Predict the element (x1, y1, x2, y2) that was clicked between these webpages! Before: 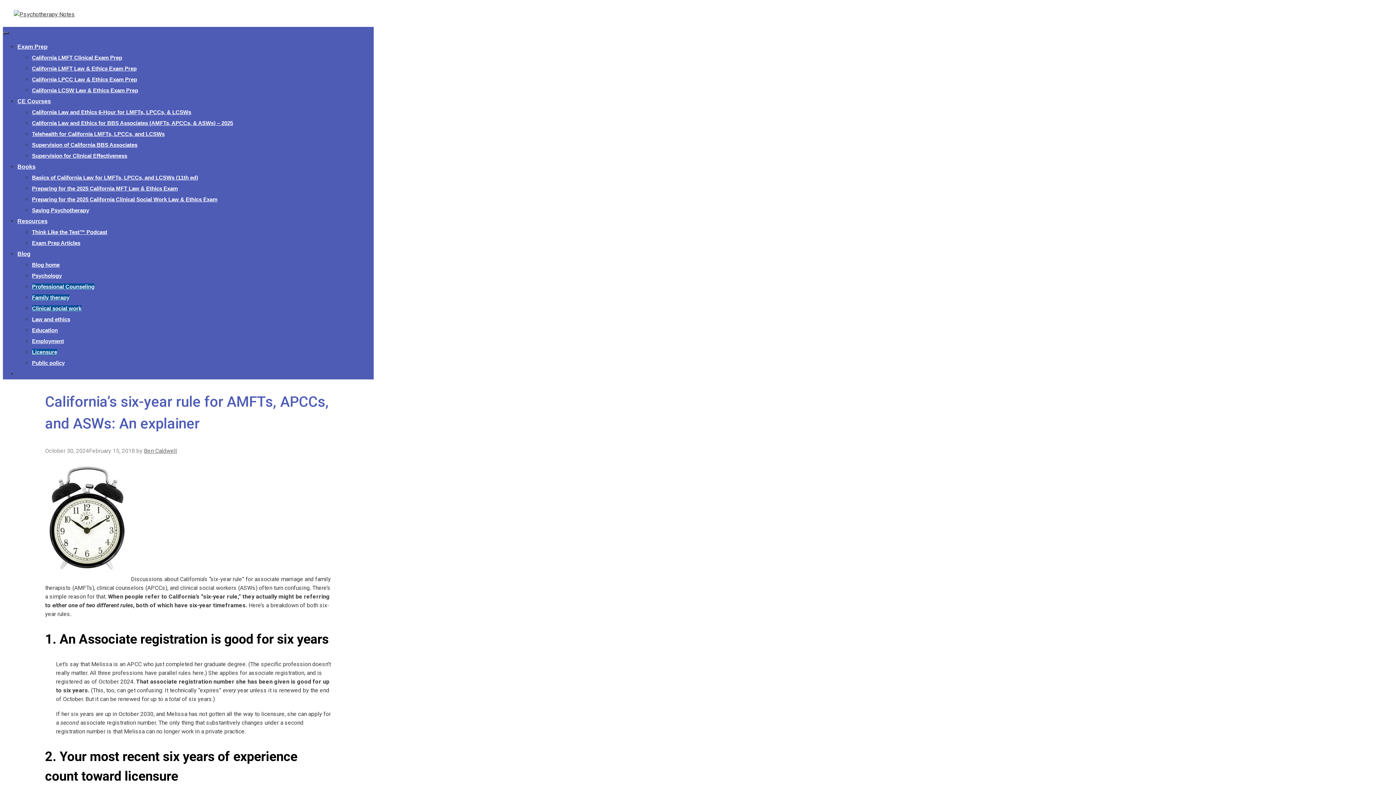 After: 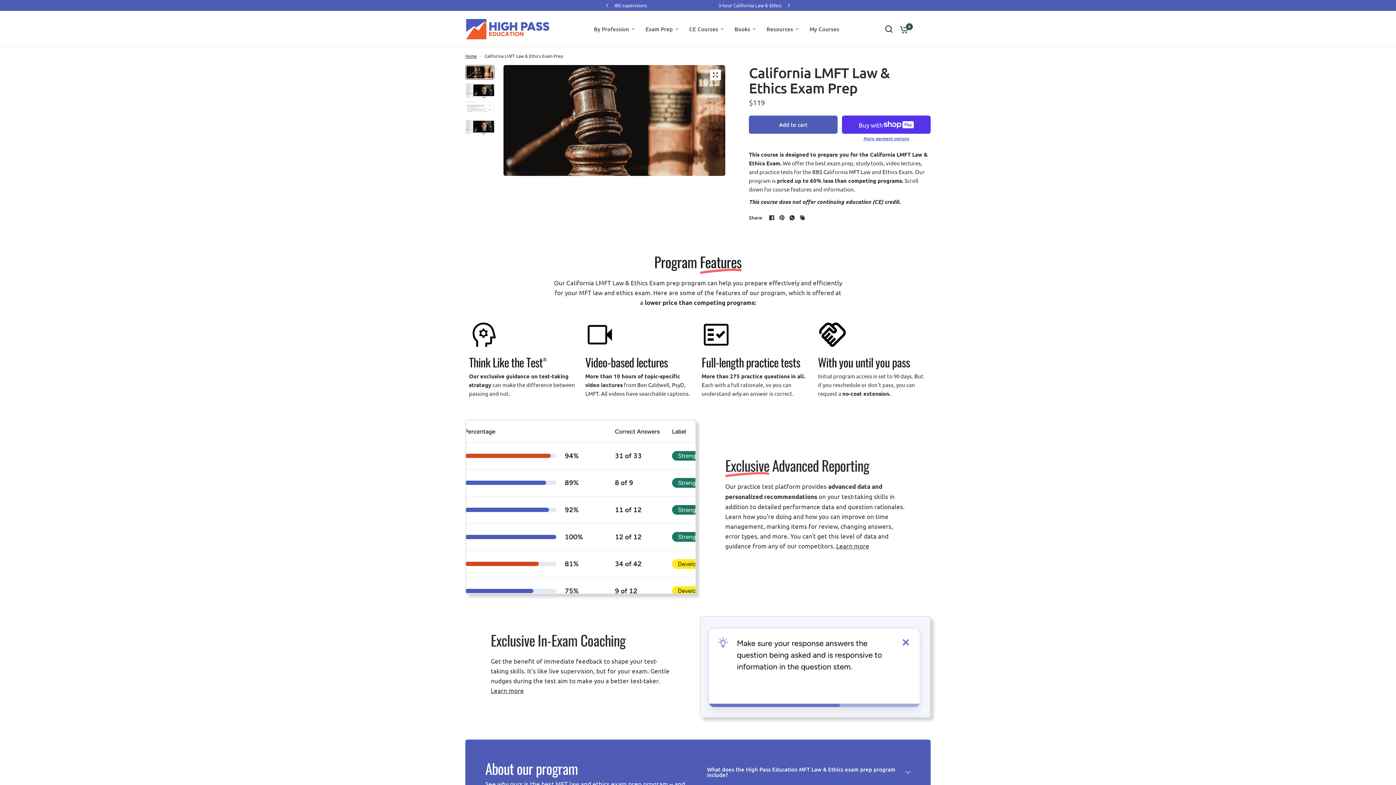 Action: bbox: (32, 65, 136, 71) label: California LMFT Law & Ethics Exam Prep